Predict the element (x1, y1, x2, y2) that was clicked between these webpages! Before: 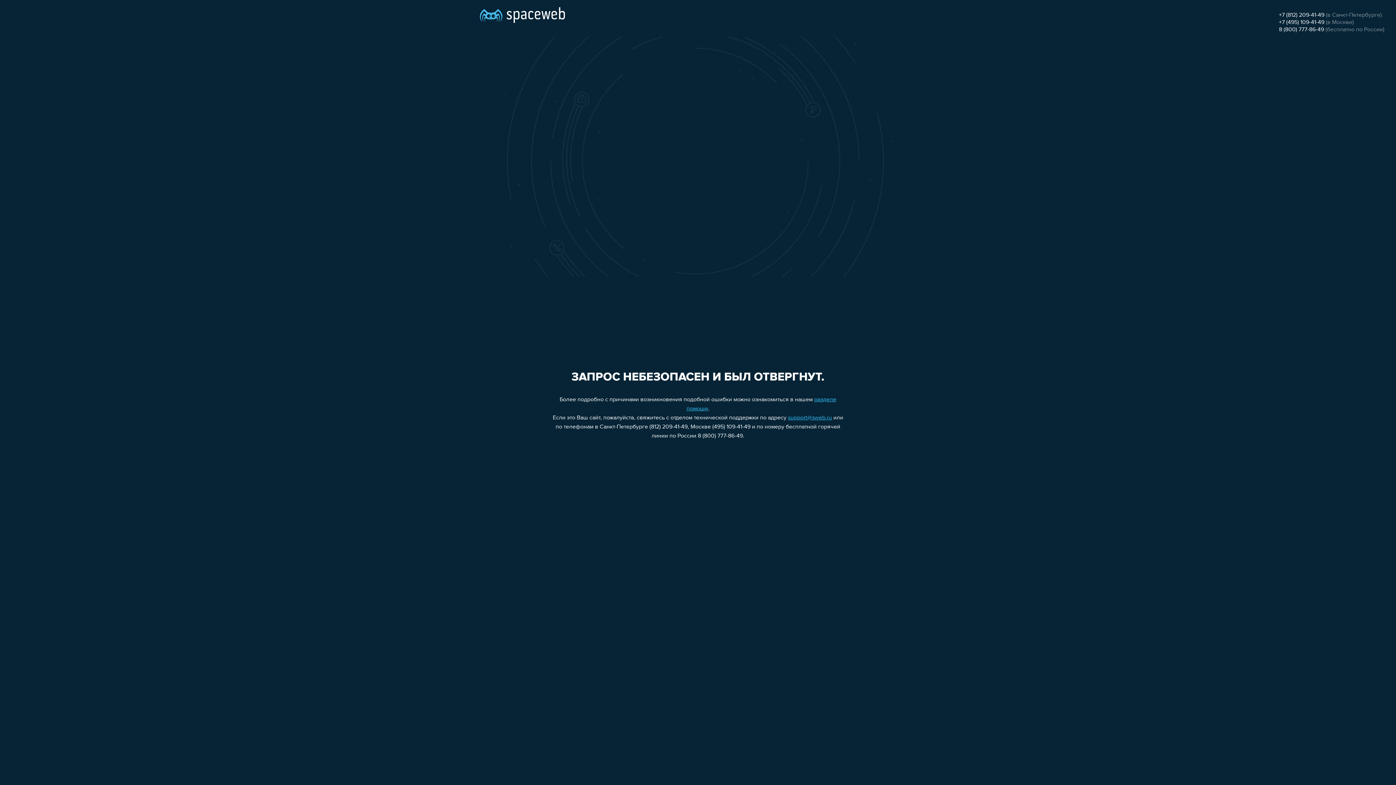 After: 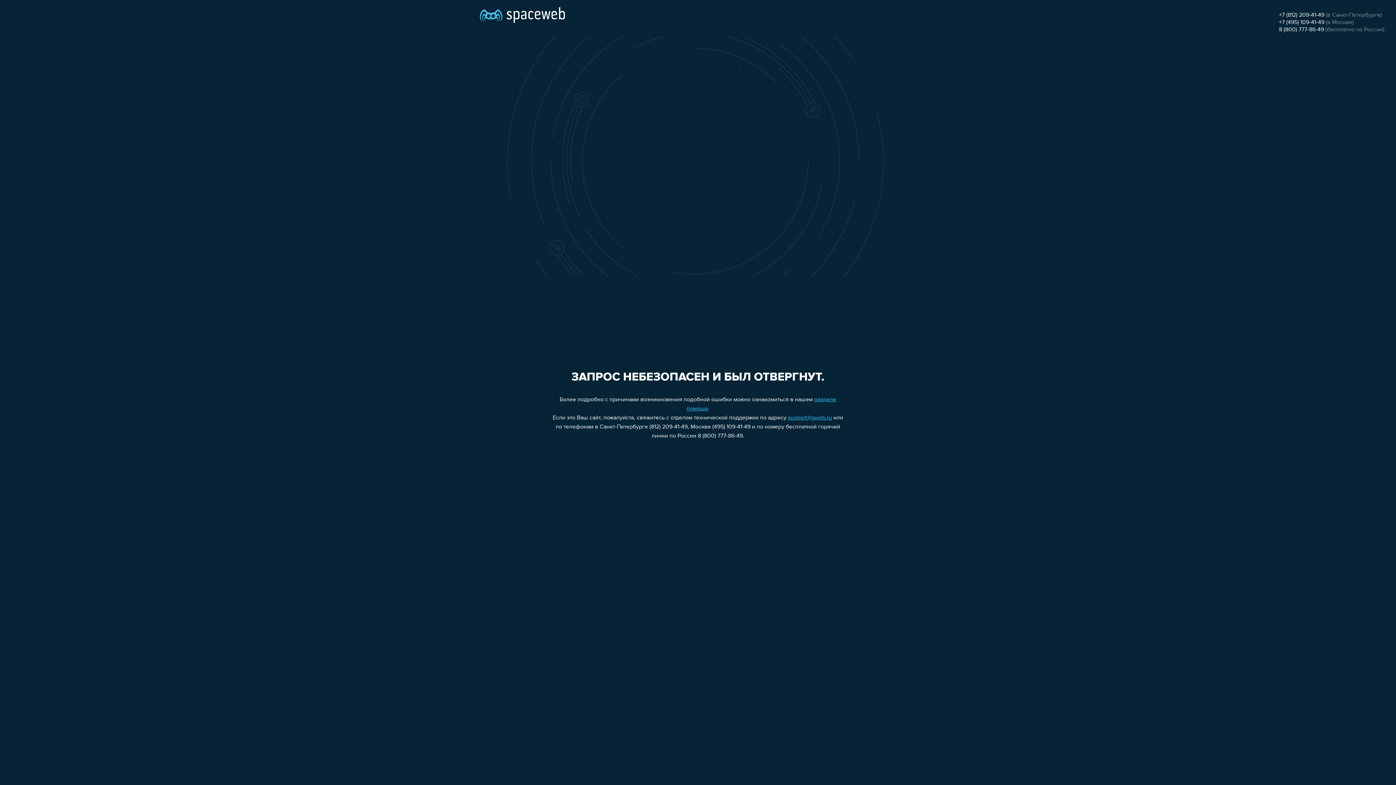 Action: bbox: (1279, 26, 1324, 32) label: 8 (800) 777-86-49